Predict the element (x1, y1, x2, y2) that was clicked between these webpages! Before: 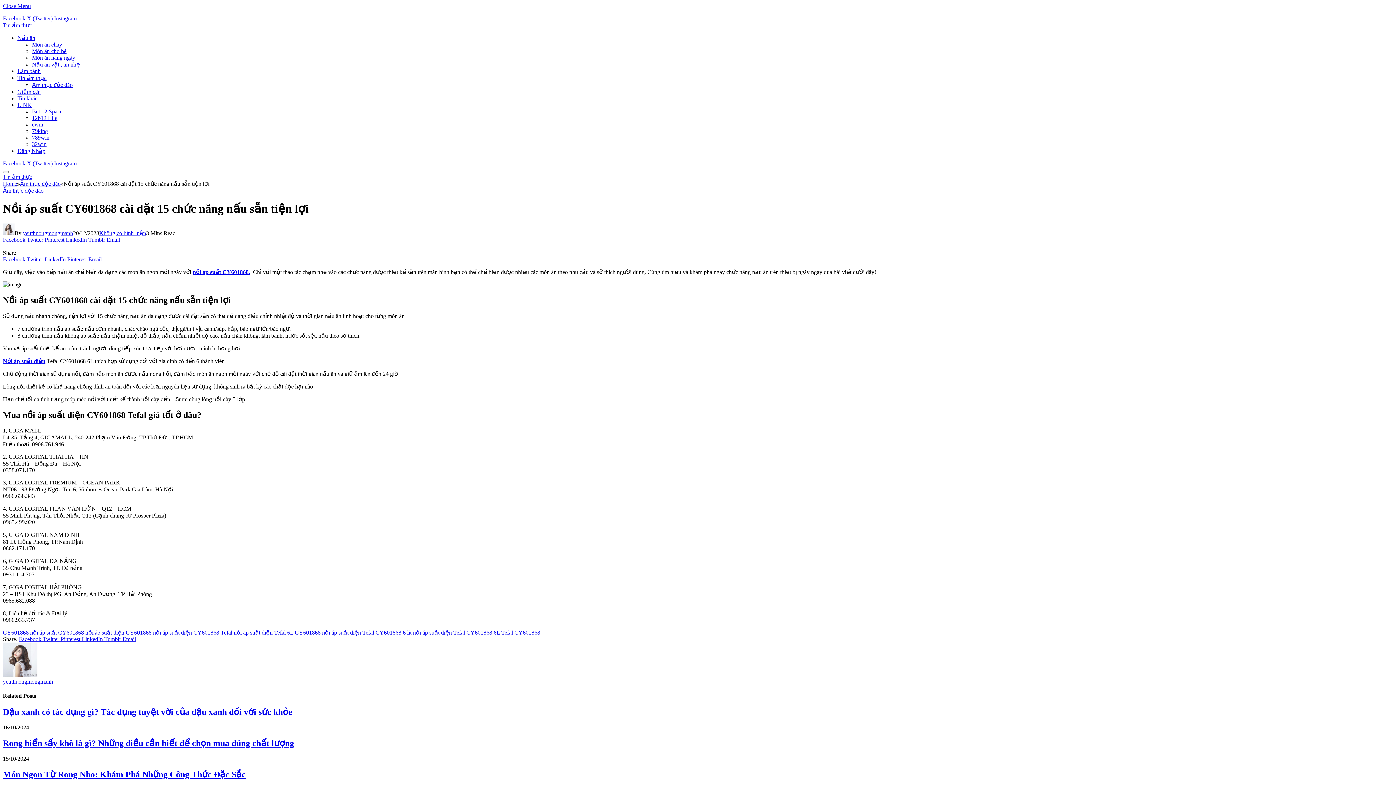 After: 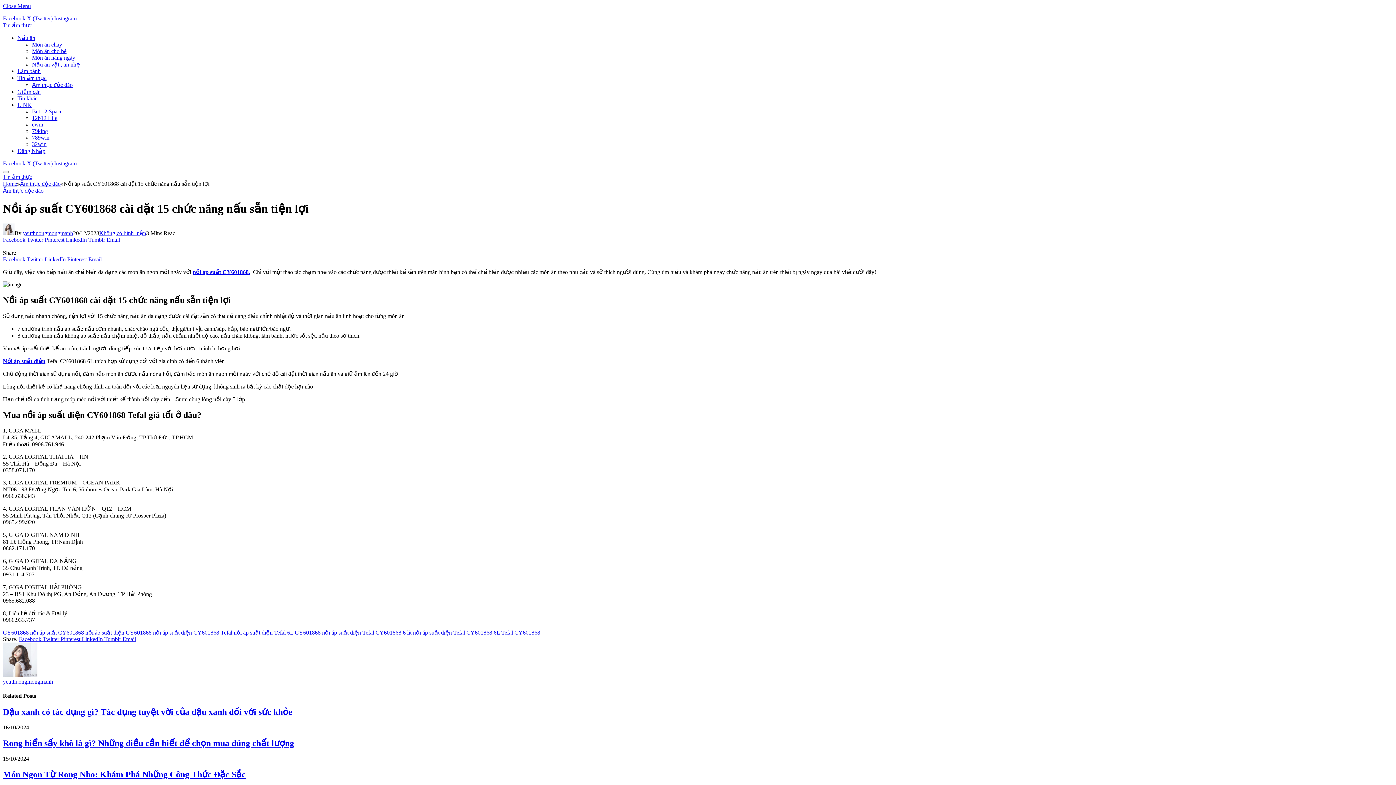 Action: label: Tumblr  bbox: (88, 236, 106, 242)